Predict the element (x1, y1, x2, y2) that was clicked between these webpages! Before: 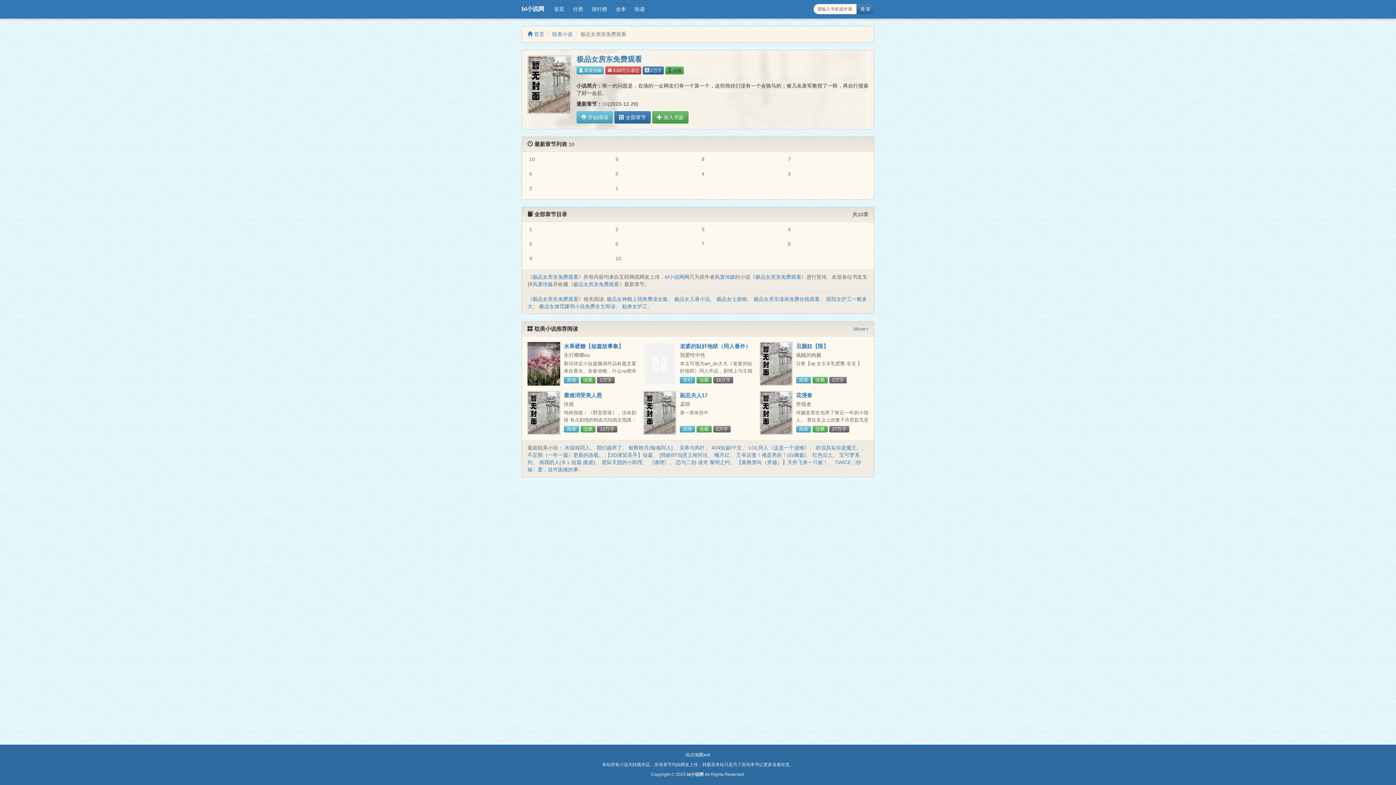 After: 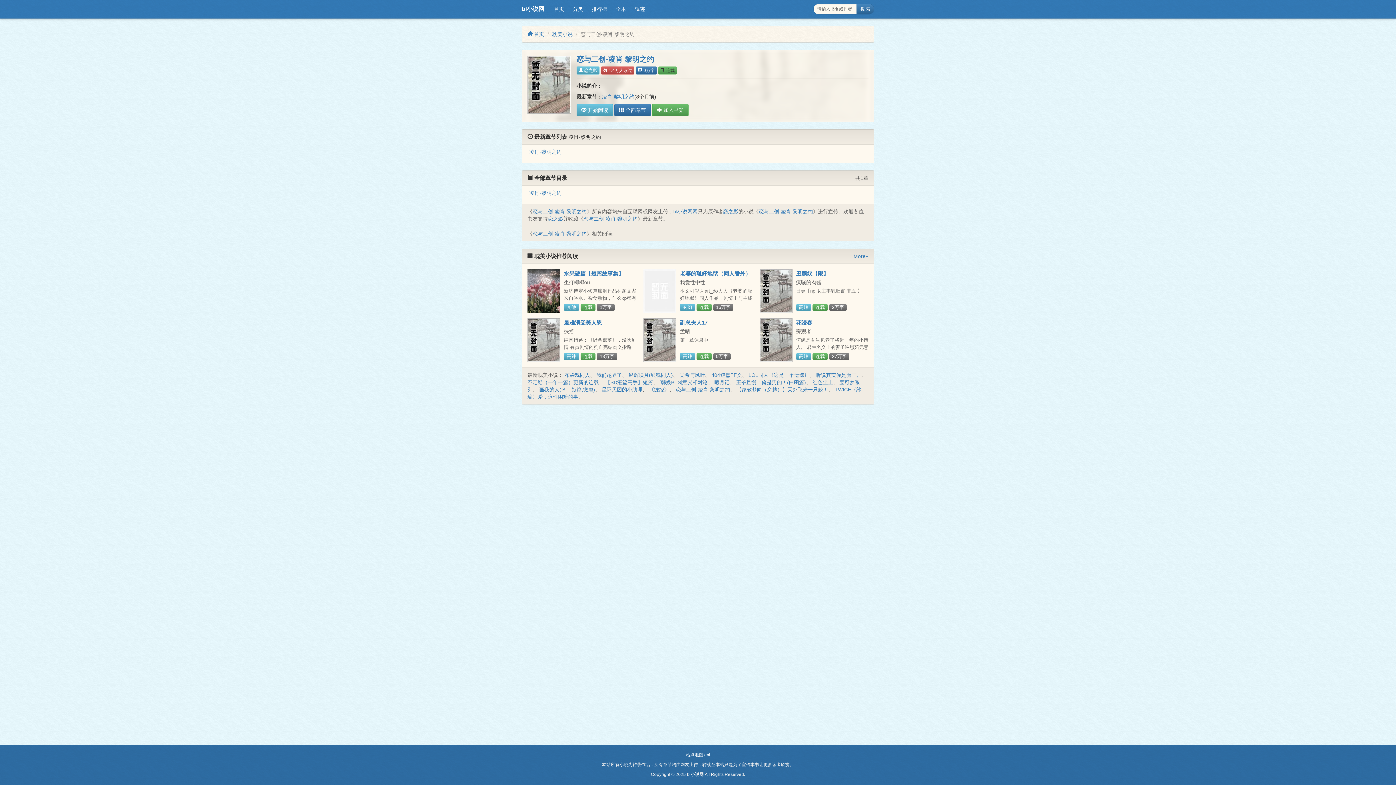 Action: bbox: (676, 459, 730, 465) label: 恋与二创-凌肖 黎明之约